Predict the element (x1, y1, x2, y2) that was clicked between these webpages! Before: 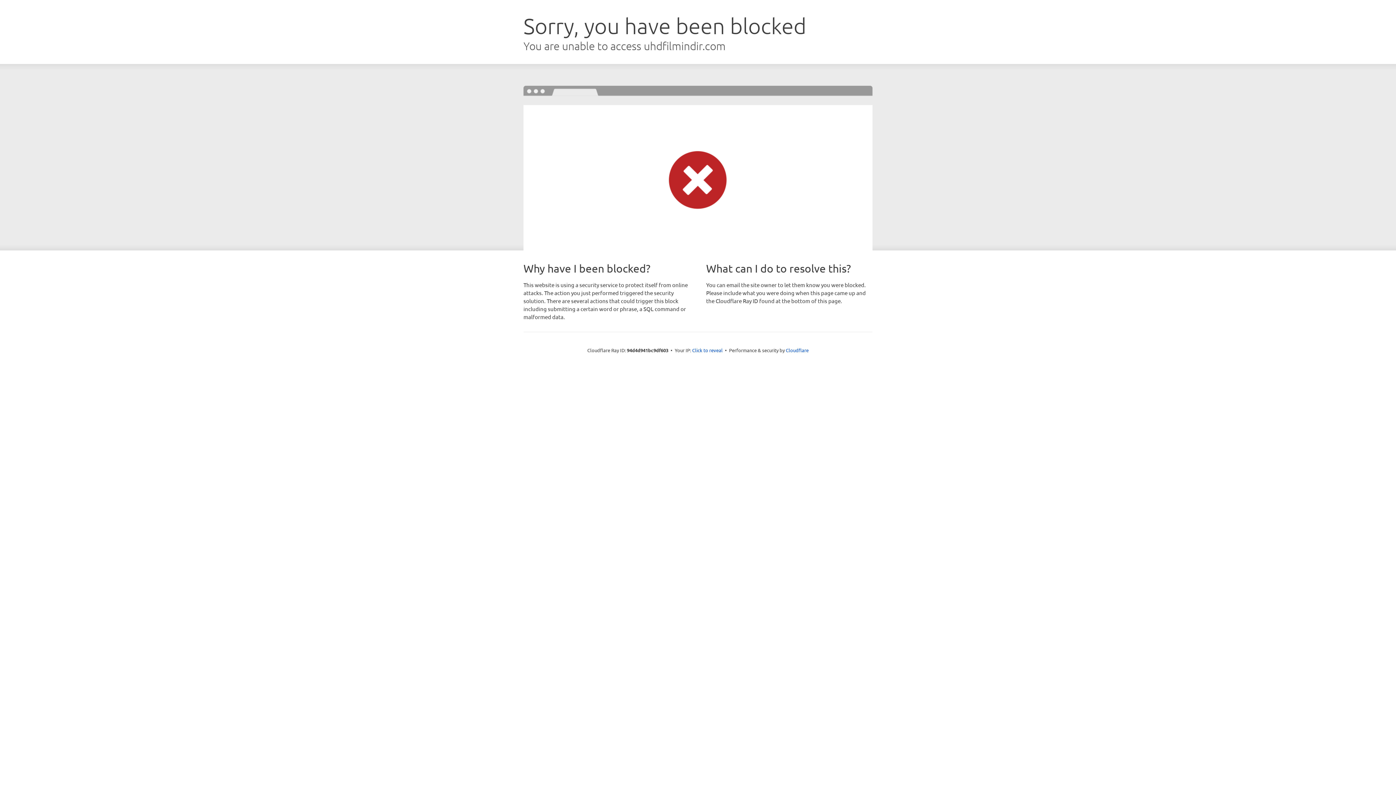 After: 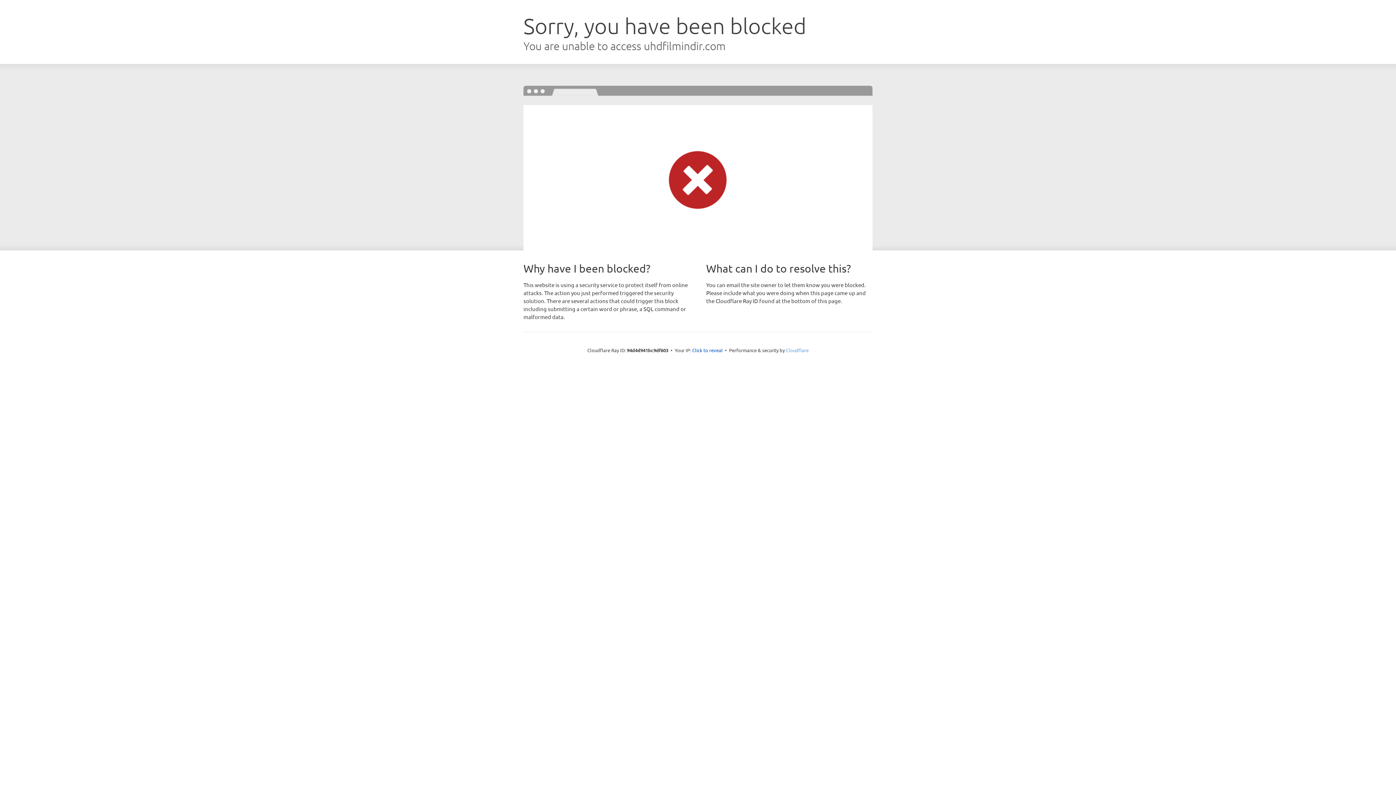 Action: bbox: (786, 347, 808, 353) label: Cloudflare